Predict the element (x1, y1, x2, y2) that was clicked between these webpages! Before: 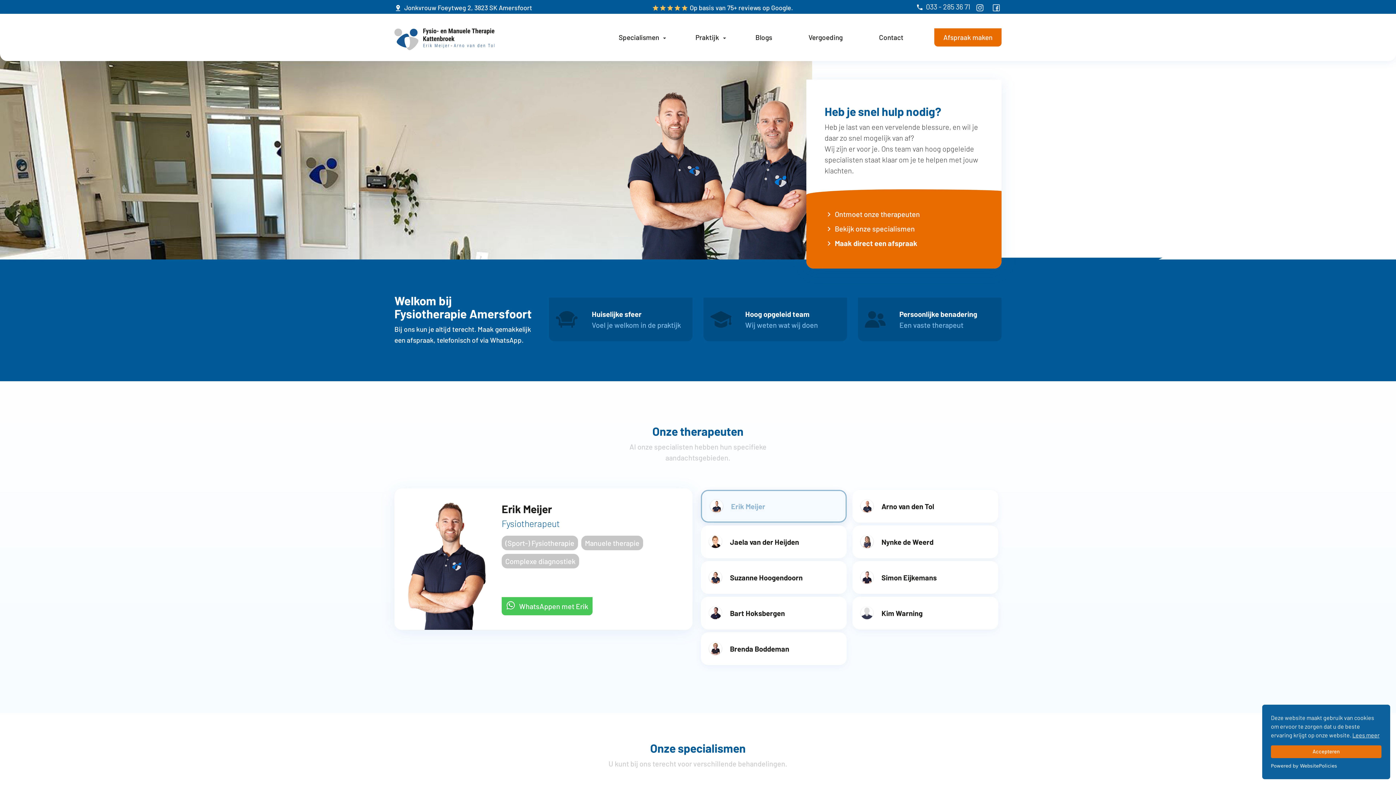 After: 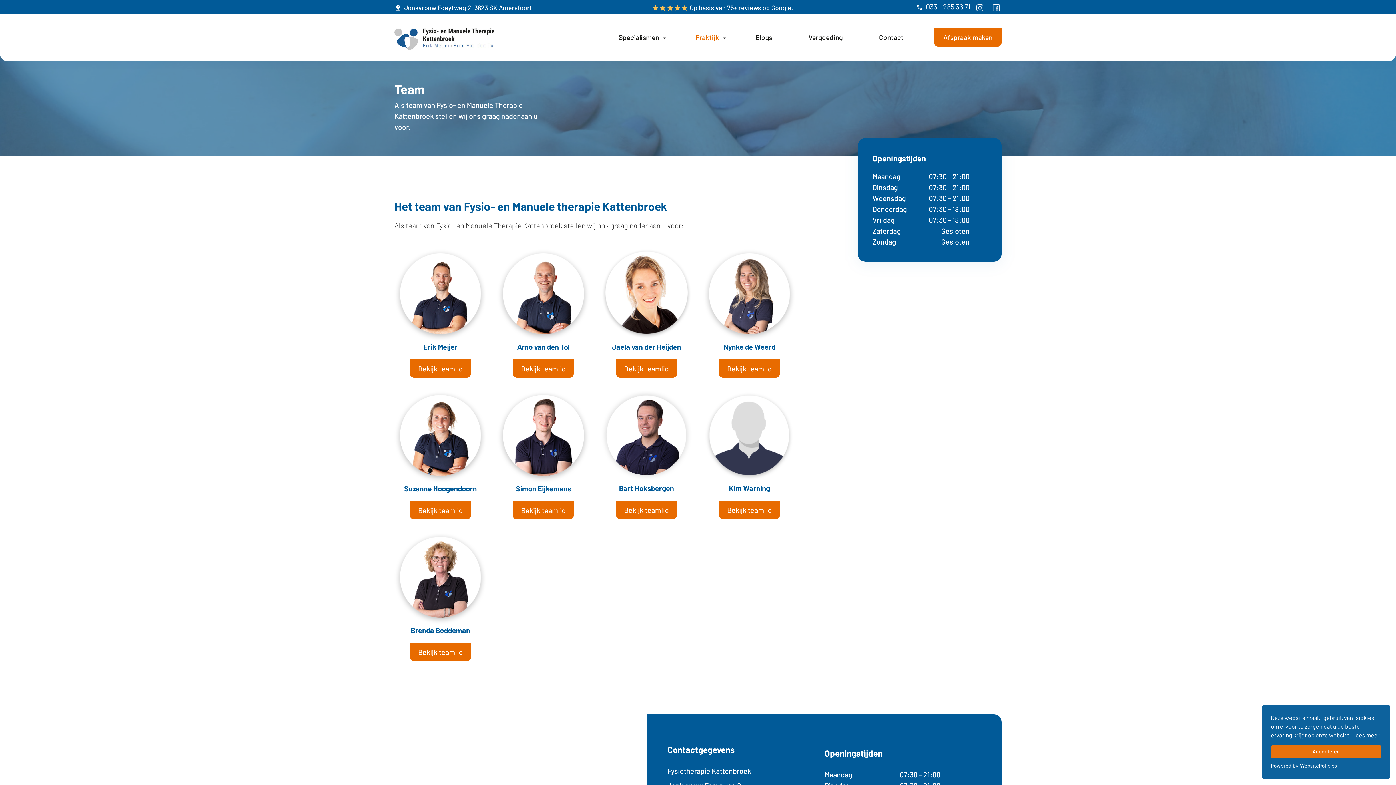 Action: label: chevron_right Ontmoet onze therapeuten bbox: (824, 206, 983, 221)